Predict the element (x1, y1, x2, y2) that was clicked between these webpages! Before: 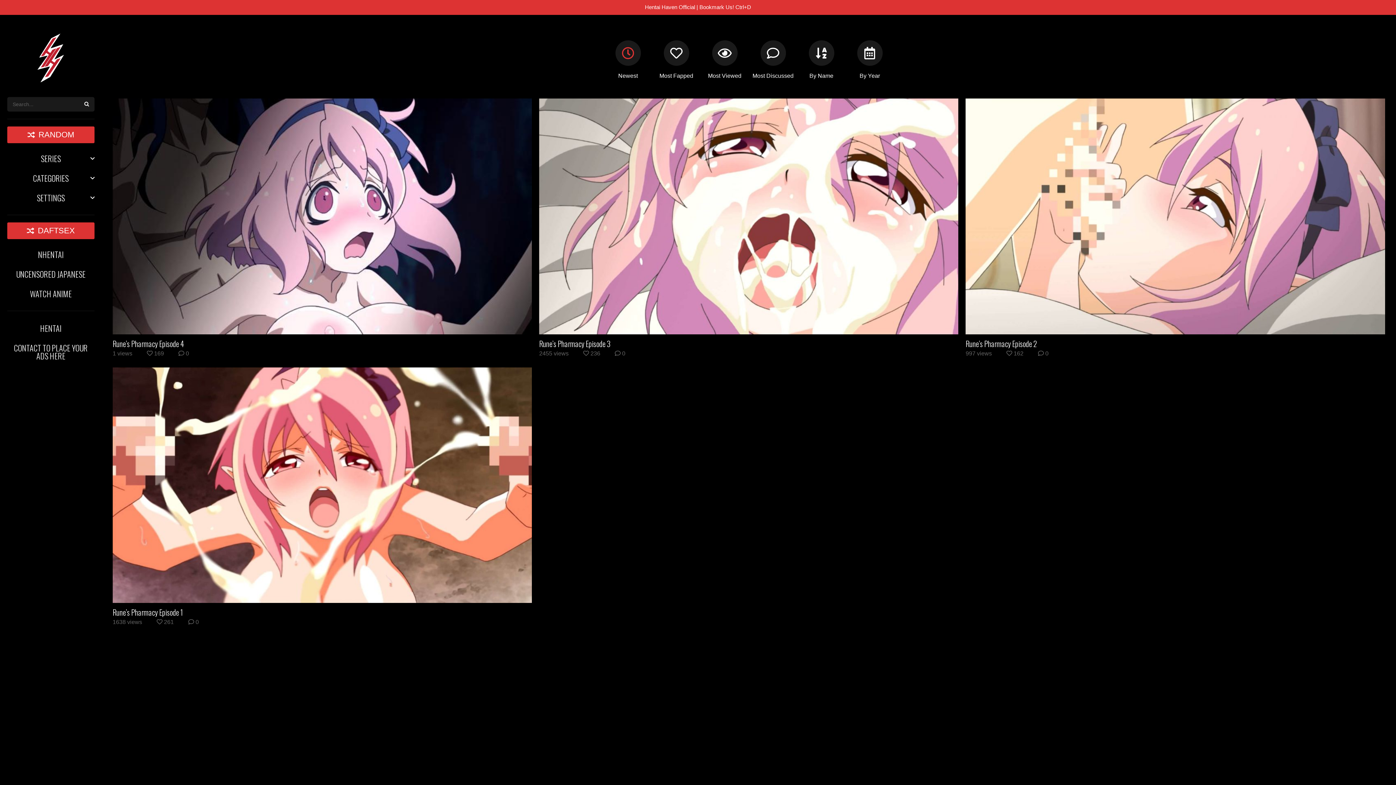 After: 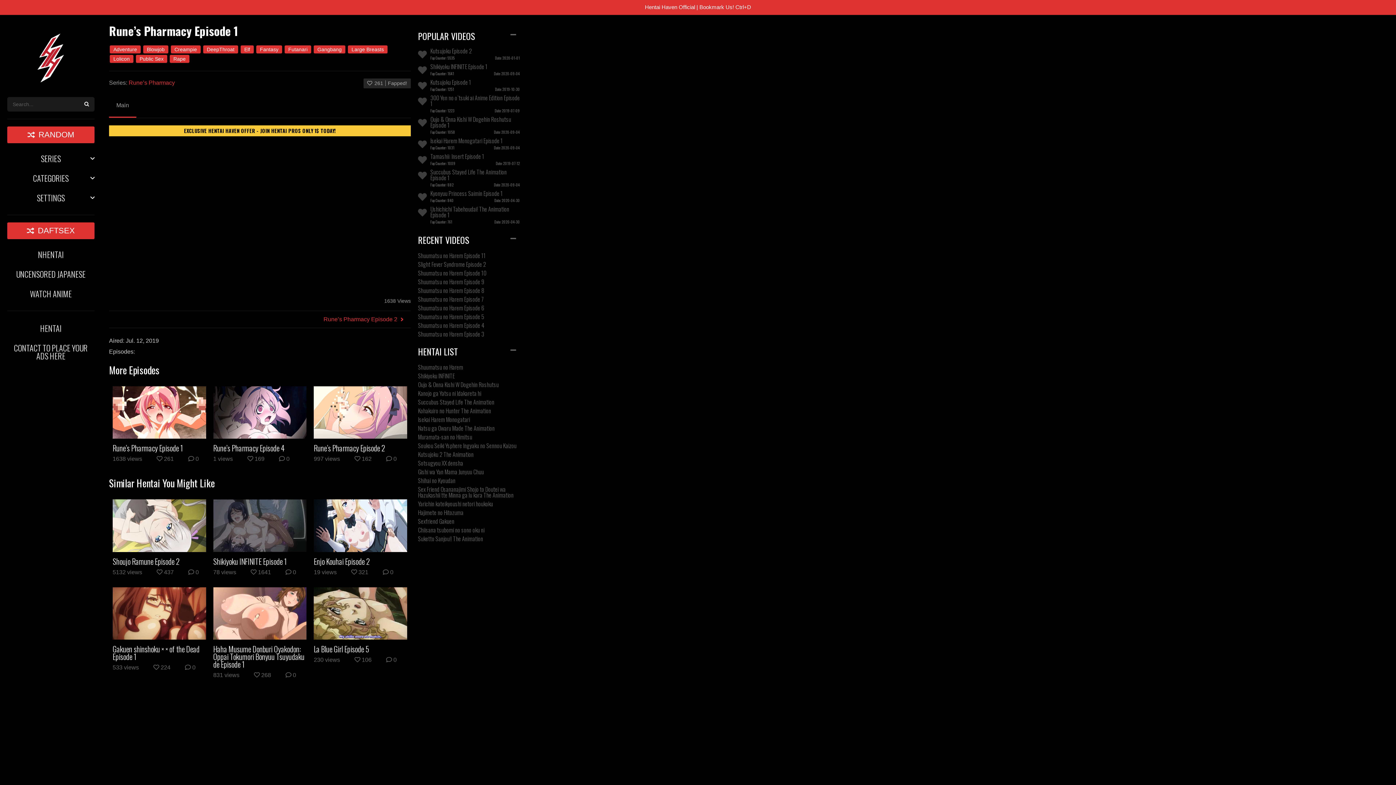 Action: label: Rune’s Pharmacy Episode 1 bbox: (112, 608, 532, 616)